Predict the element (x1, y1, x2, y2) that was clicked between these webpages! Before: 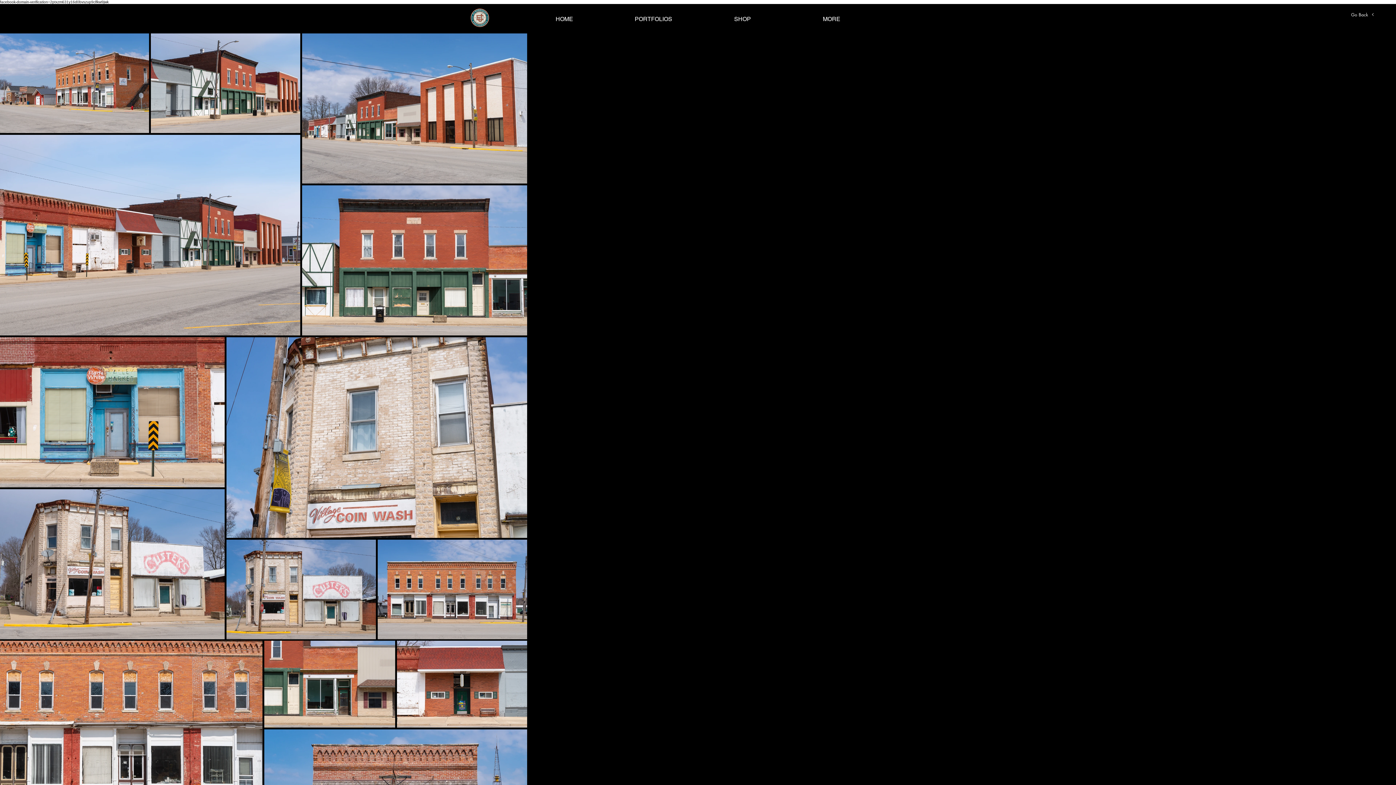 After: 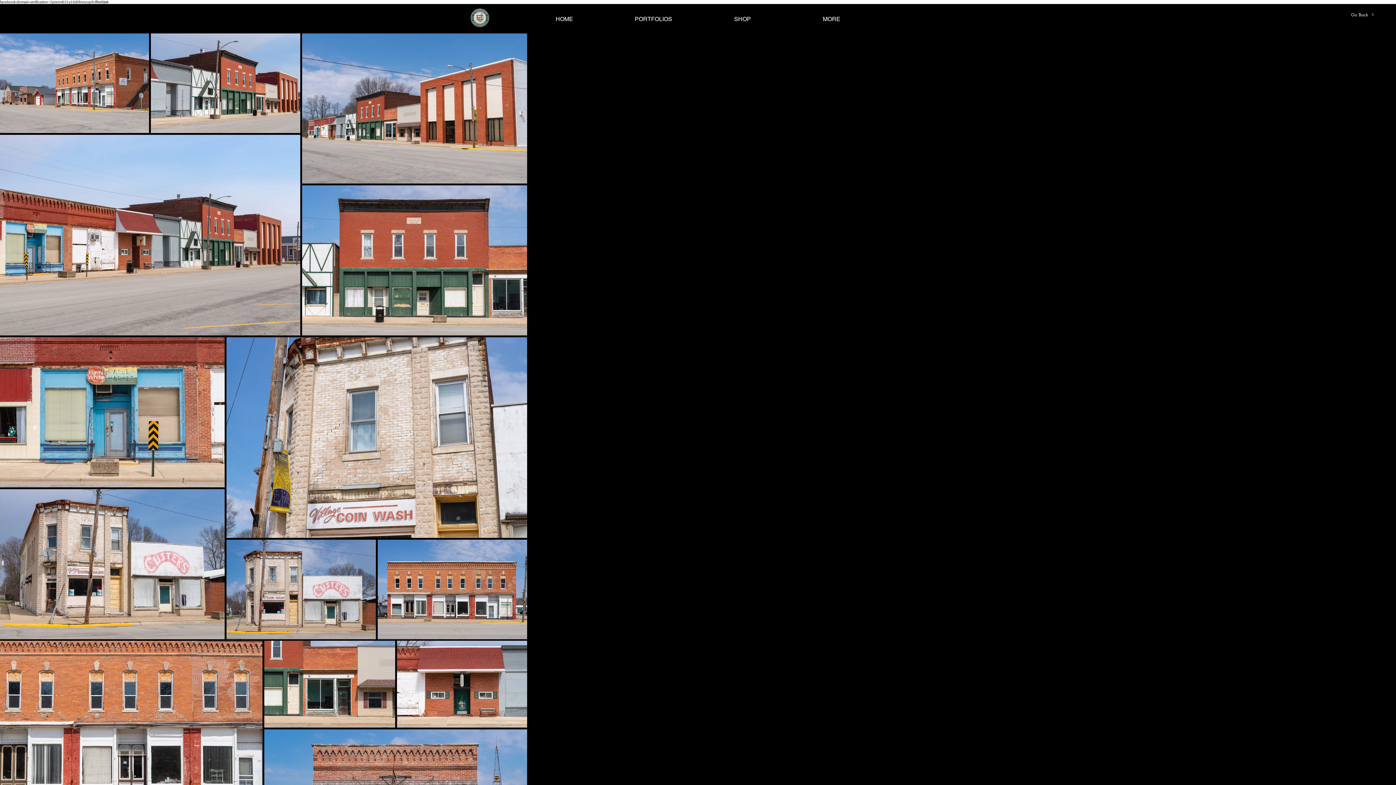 Action: bbox: (609, 13, 698, 24) label: PORTFOLIOS